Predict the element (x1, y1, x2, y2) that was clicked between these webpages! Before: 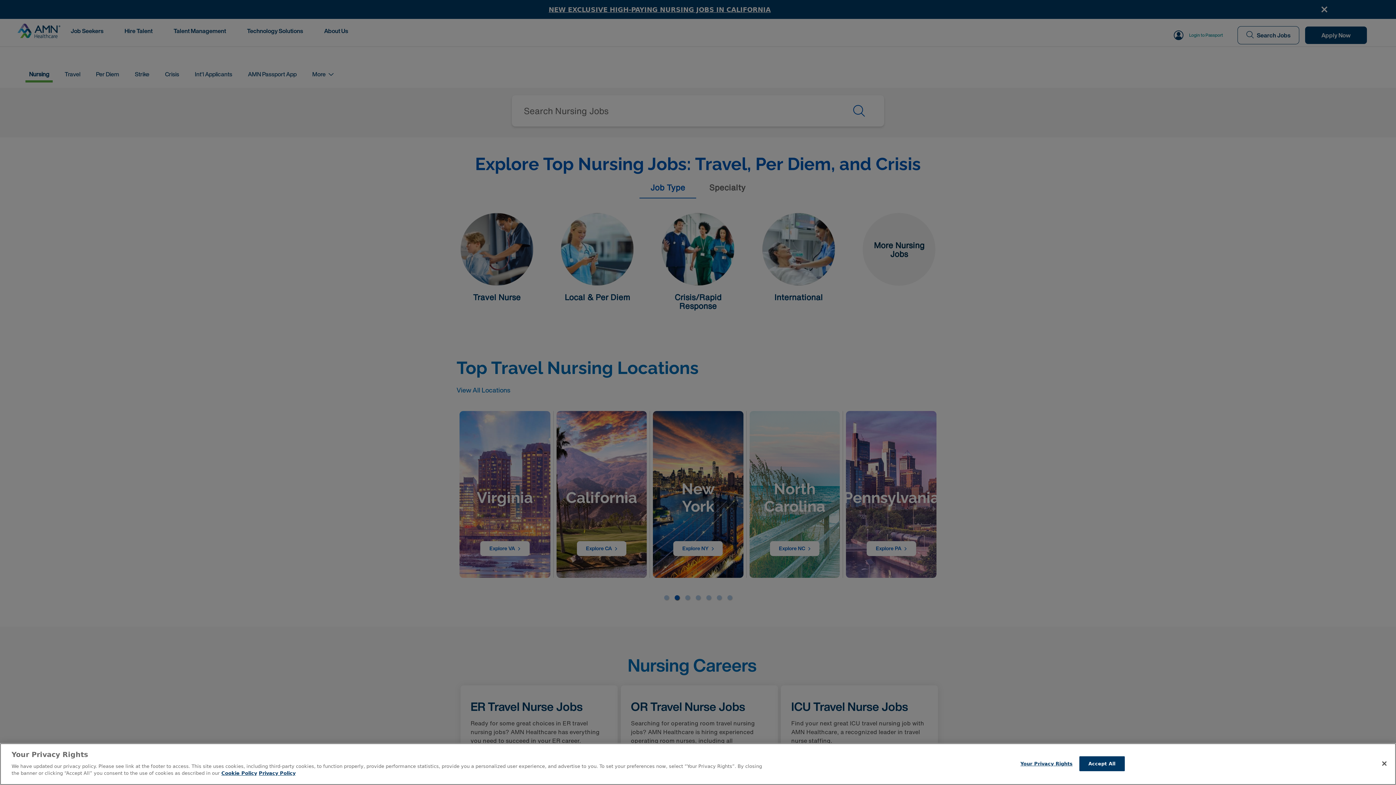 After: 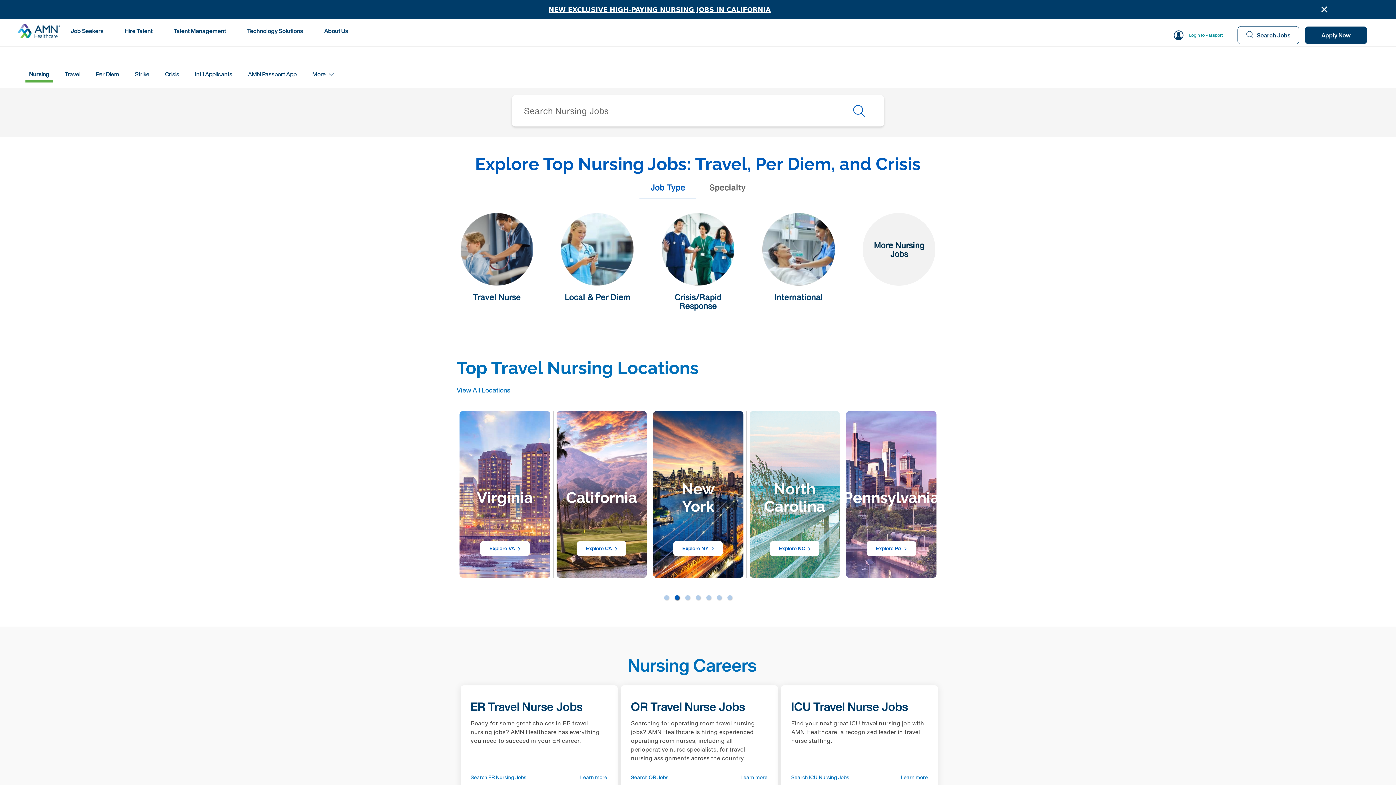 Action: label: Accept All bbox: (1079, 756, 1124, 771)